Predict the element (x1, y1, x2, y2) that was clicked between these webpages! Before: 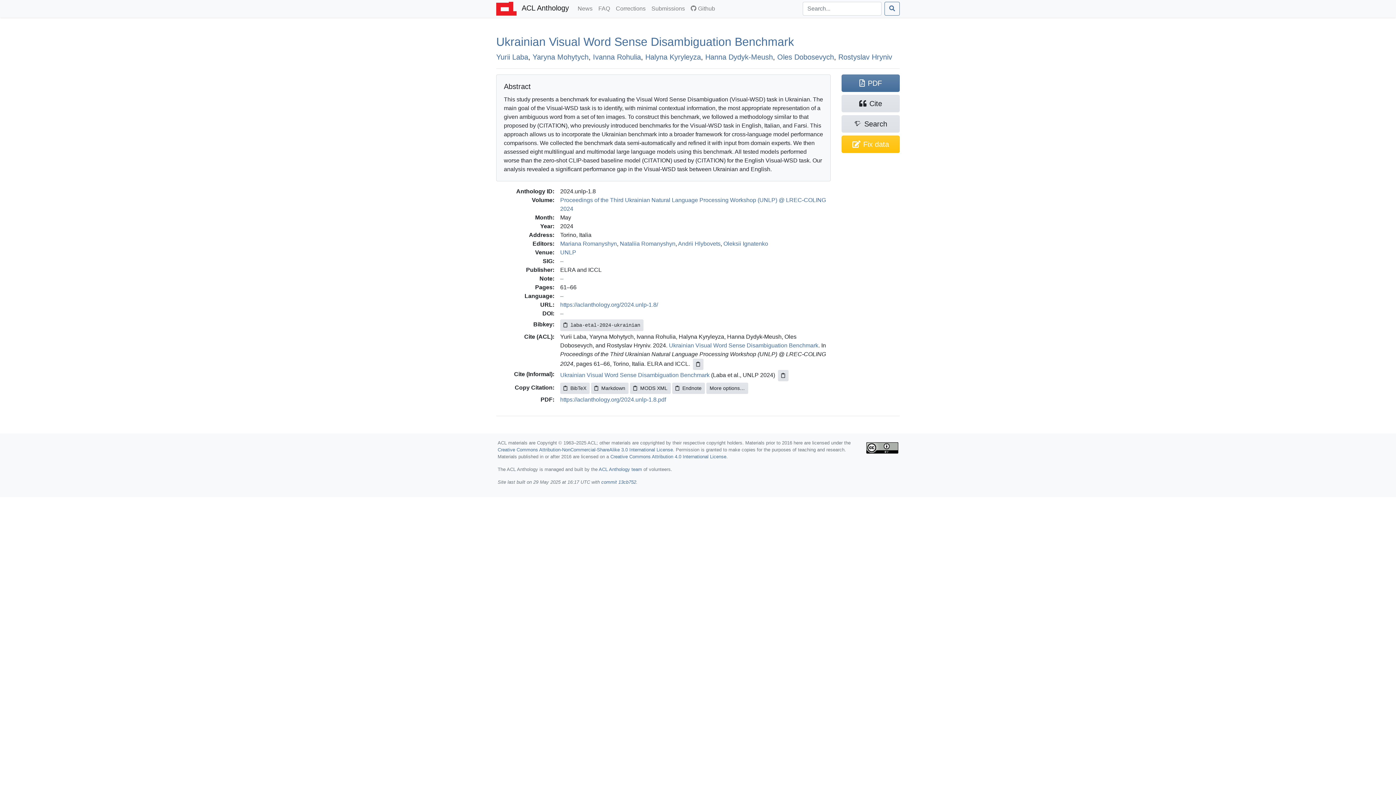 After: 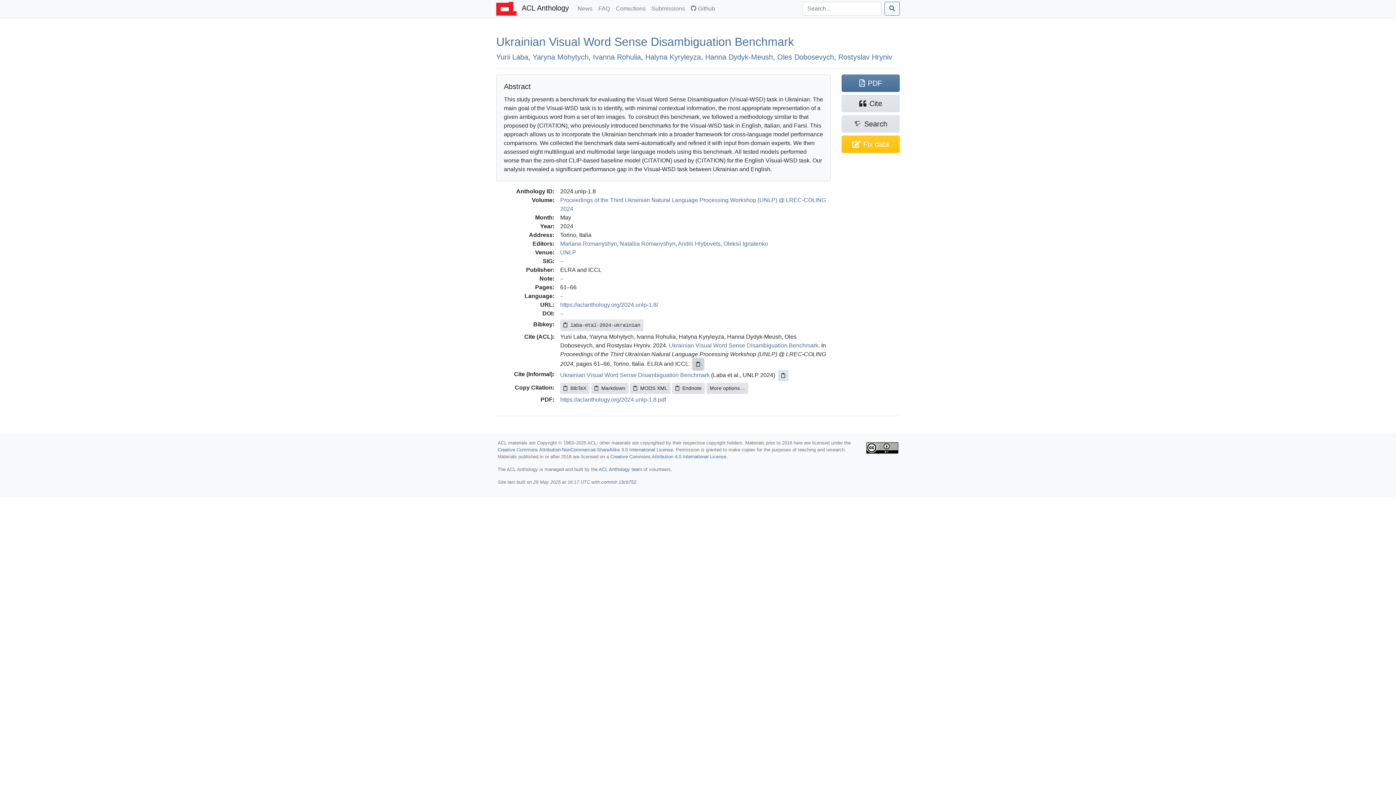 Action: bbox: (693, 358, 703, 370)